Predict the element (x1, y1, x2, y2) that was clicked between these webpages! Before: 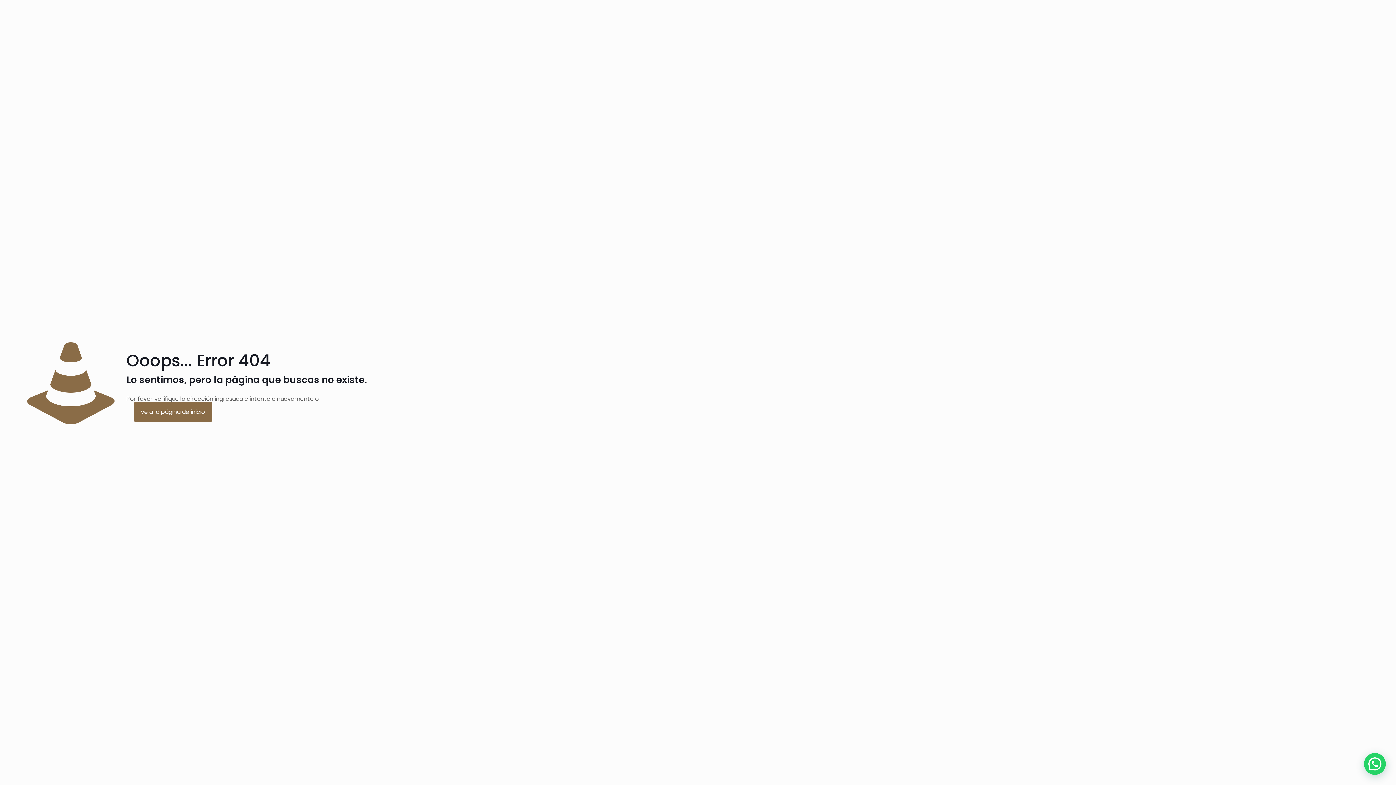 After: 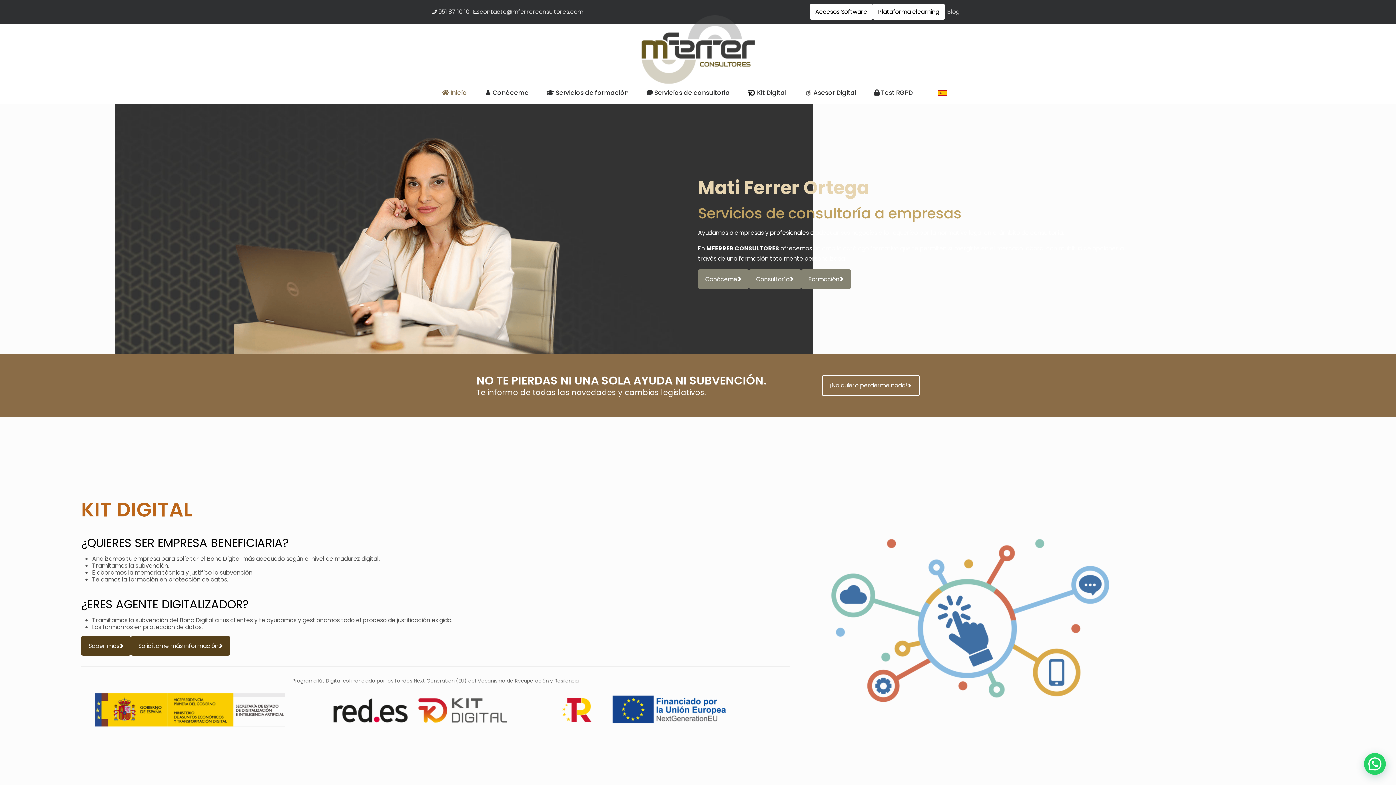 Action: label: ve a la página de inicio bbox: (133, 402, 212, 422)